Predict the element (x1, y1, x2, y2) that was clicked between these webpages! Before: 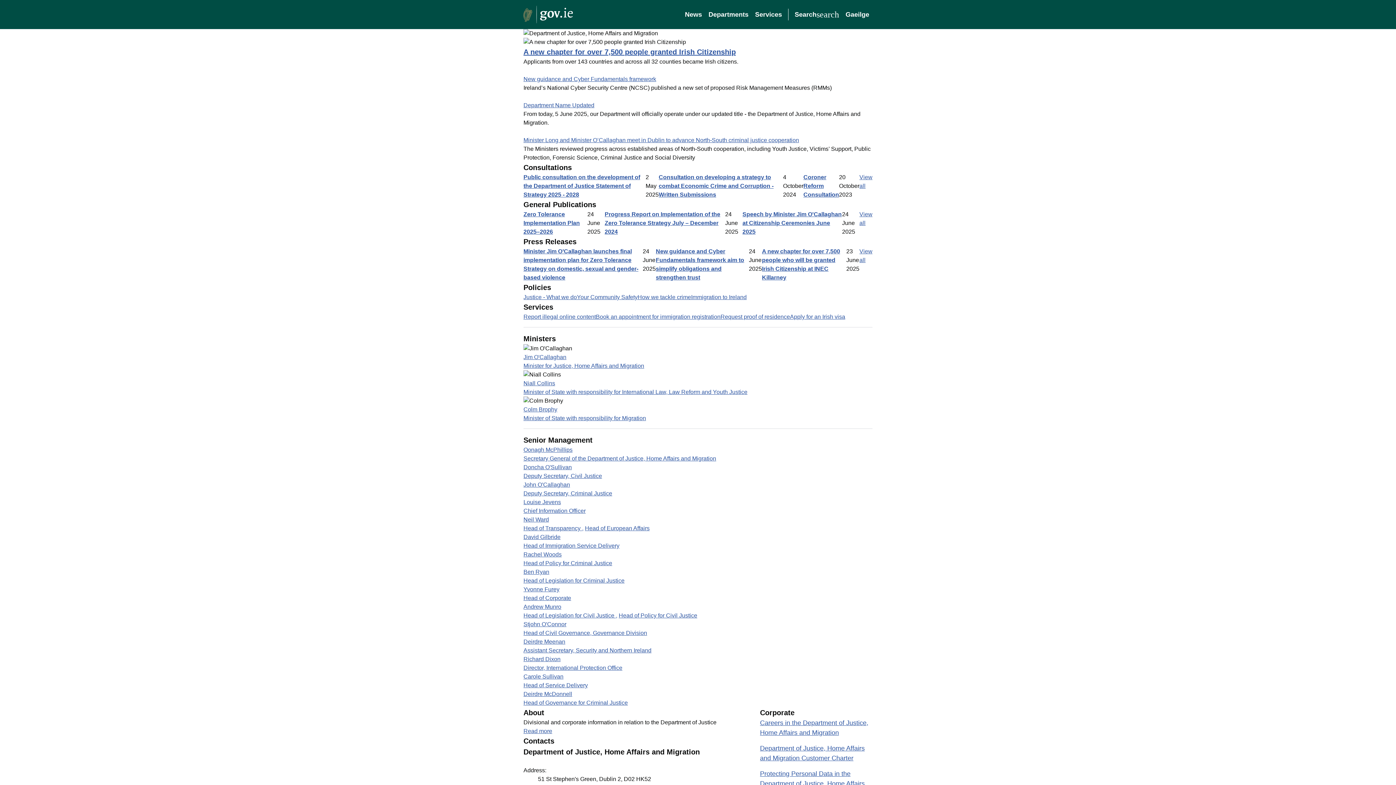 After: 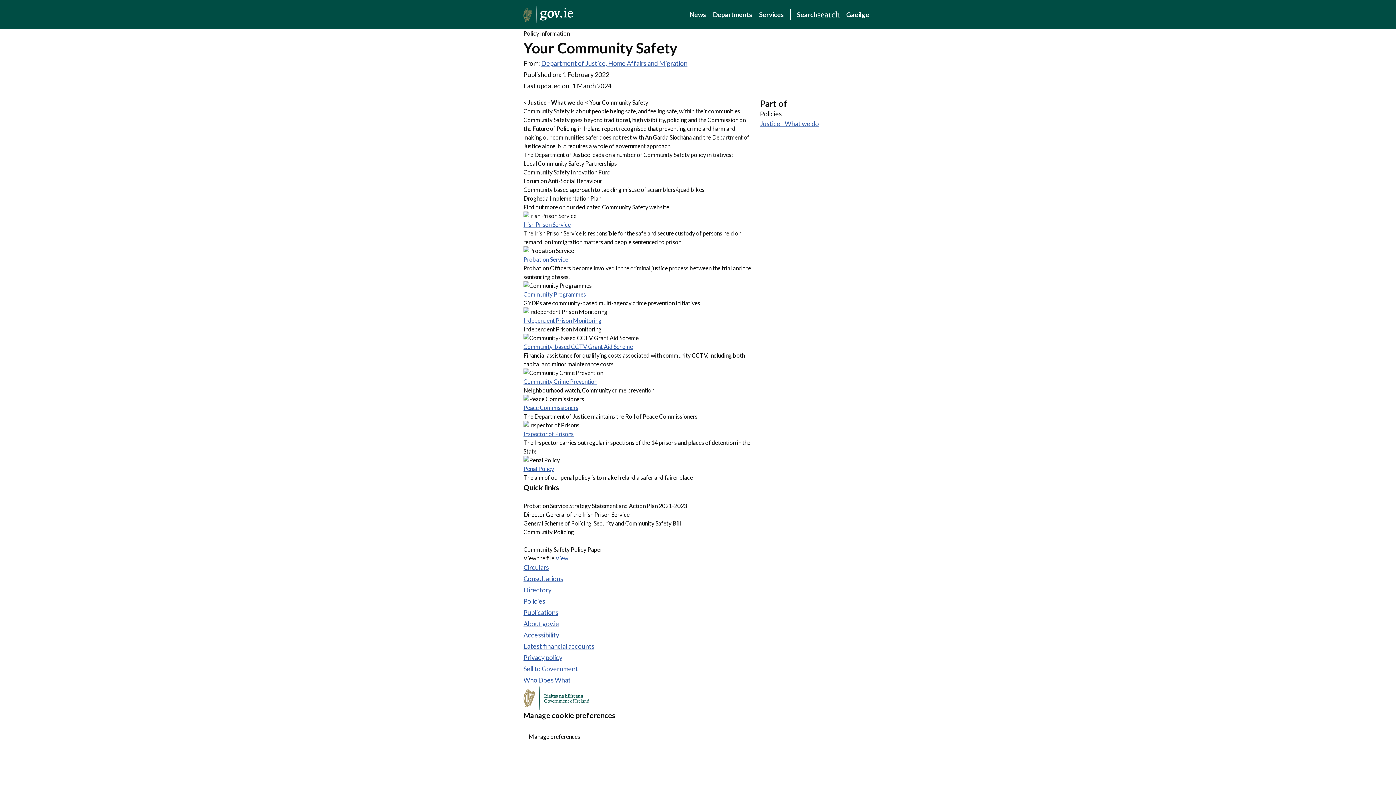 Action: label: Your Community Safety bbox: (577, 293, 637, 301)